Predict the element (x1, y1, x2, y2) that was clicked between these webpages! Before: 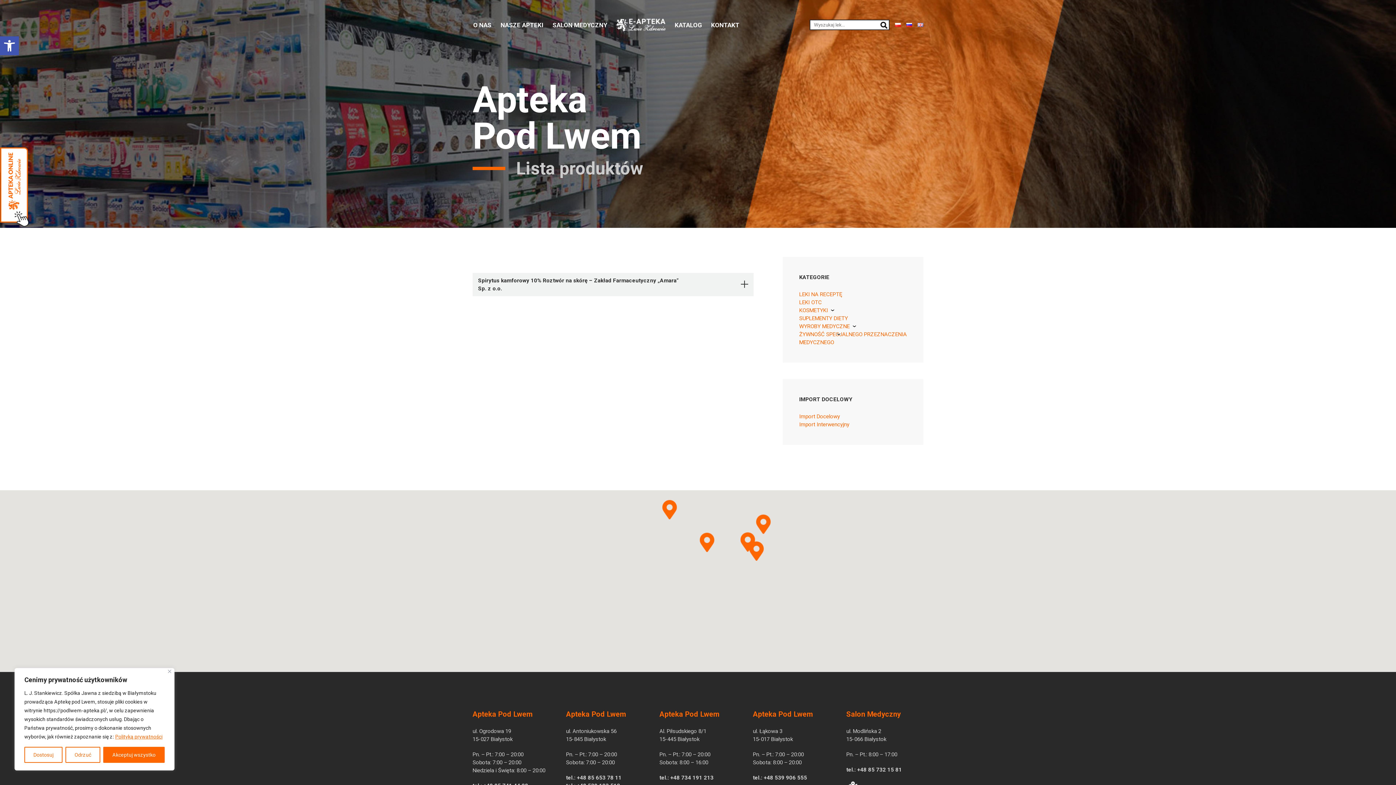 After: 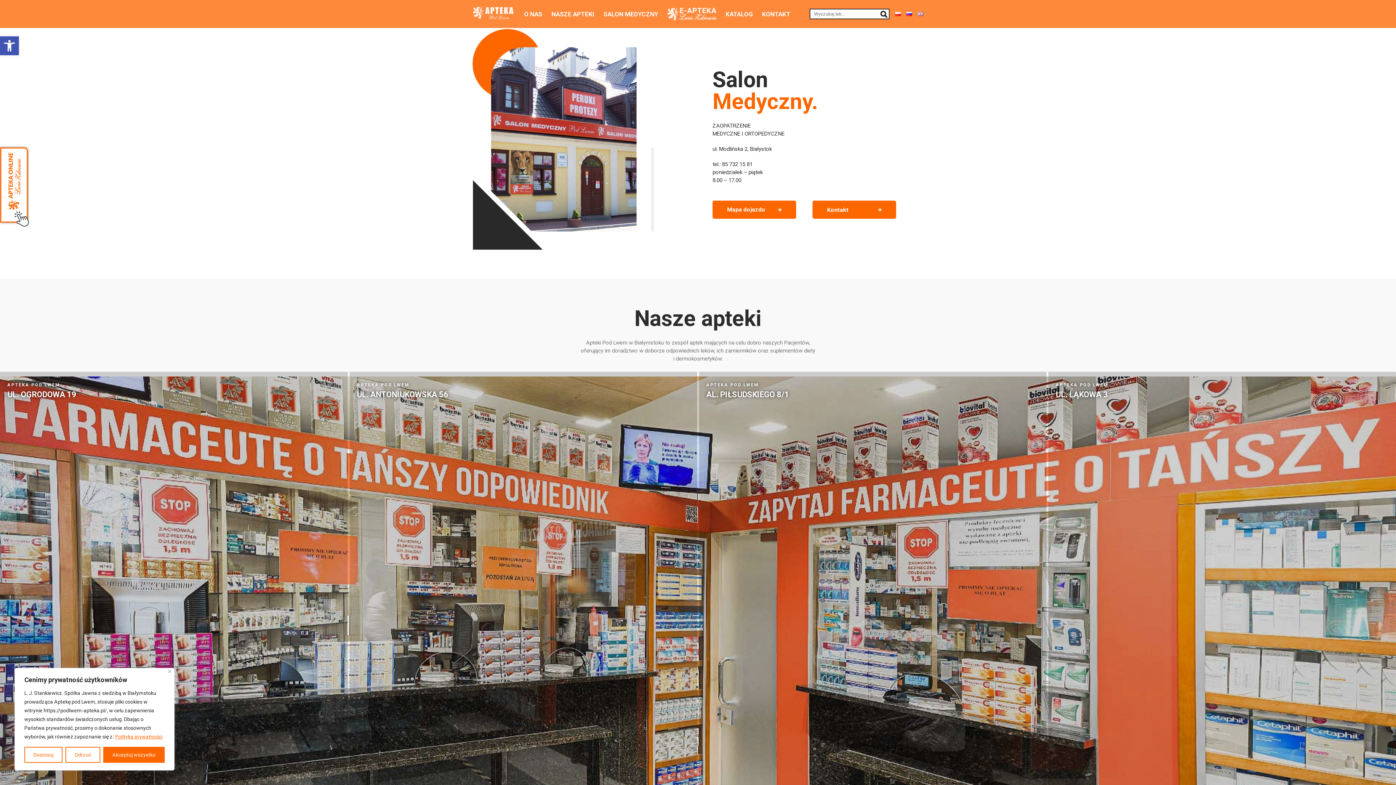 Action: label: SALON MEDYCZNY bbox: (552, 21, 607, 28)